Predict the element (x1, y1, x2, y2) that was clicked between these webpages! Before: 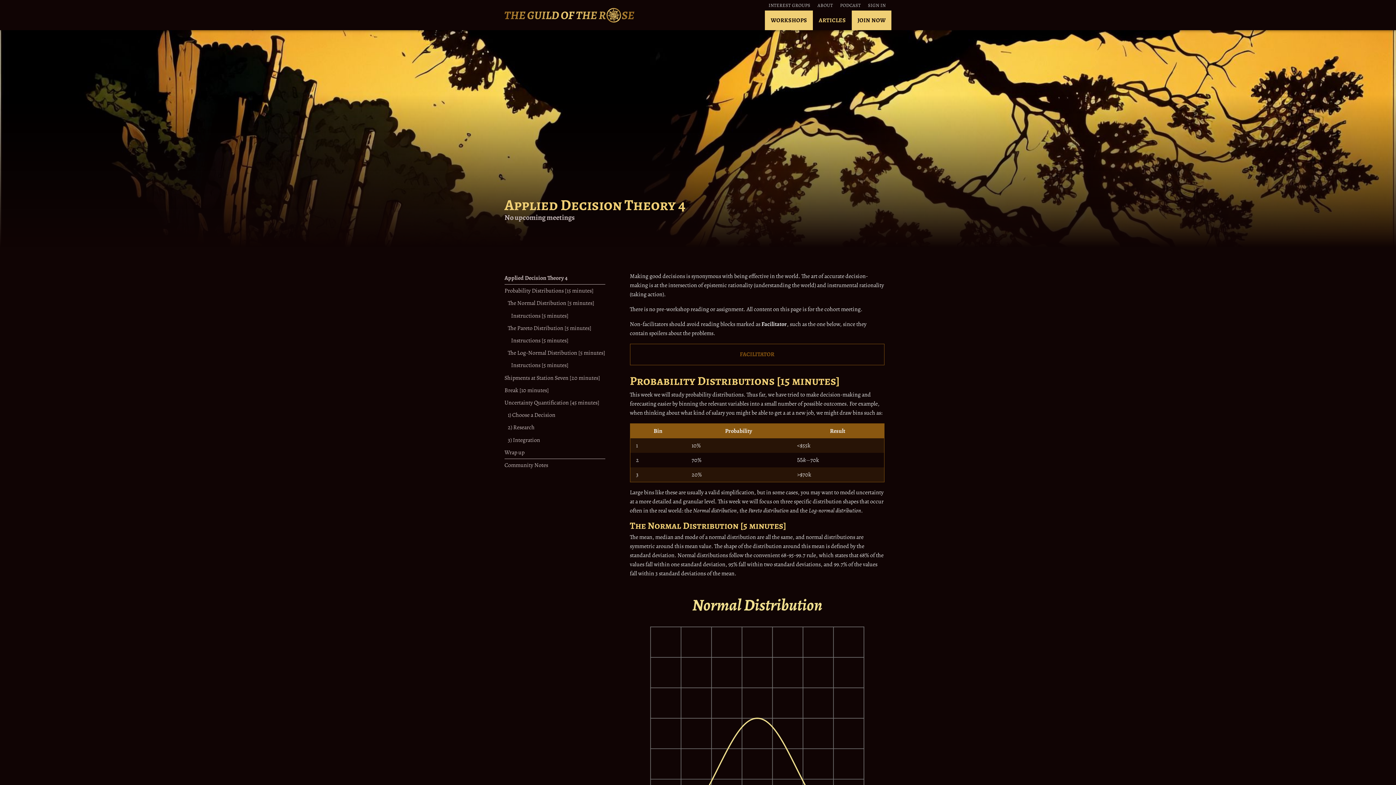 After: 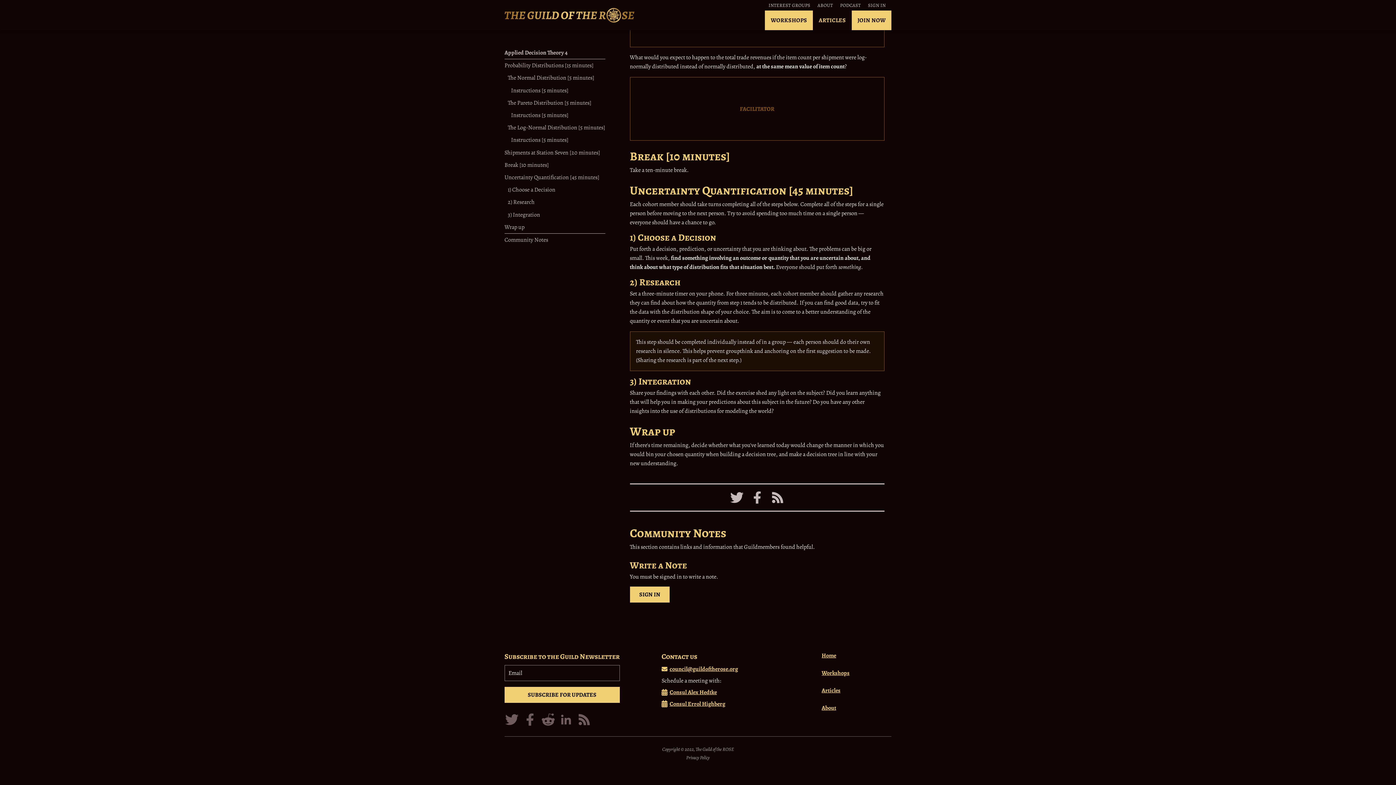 Action: bbox: (504, 396, 605, 409) label: Uncertainty Quantification [45 minutes]